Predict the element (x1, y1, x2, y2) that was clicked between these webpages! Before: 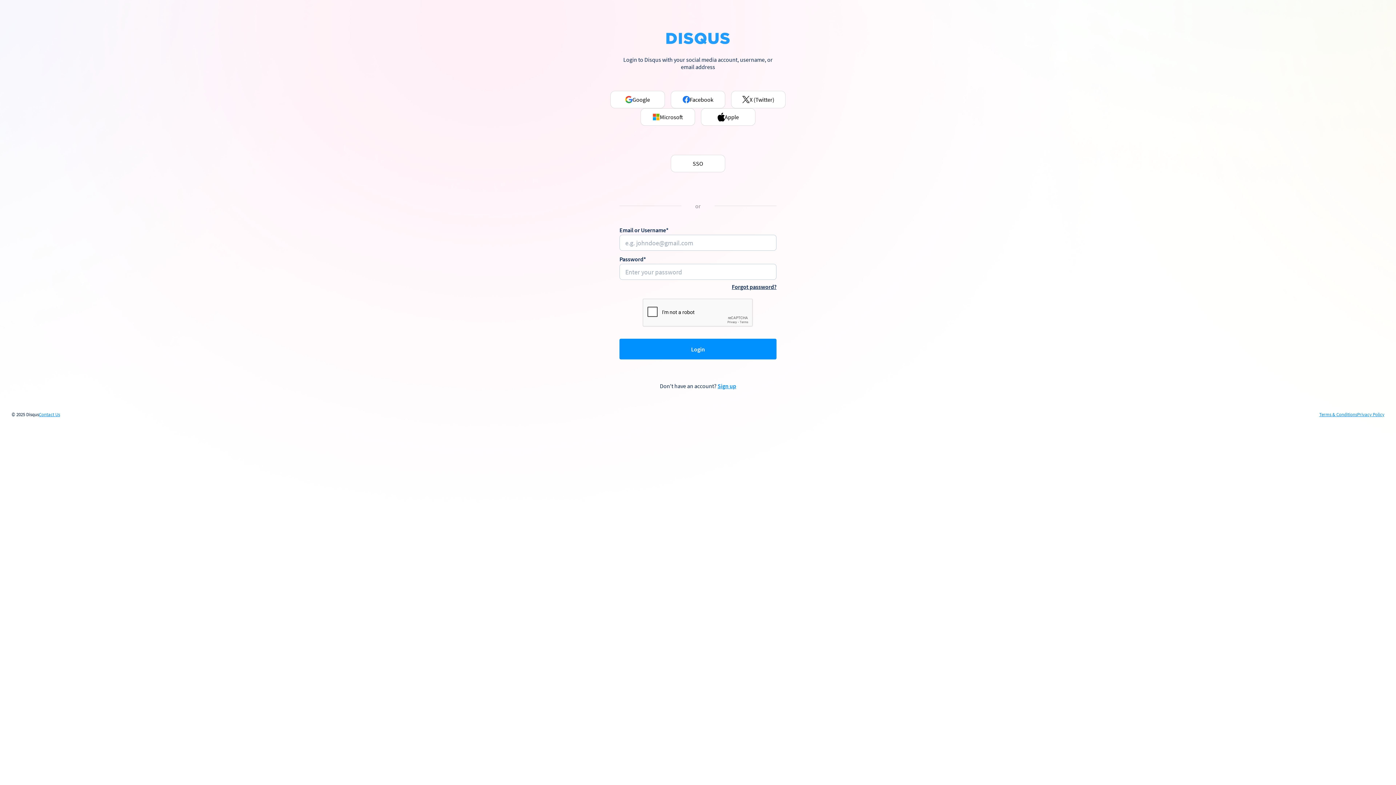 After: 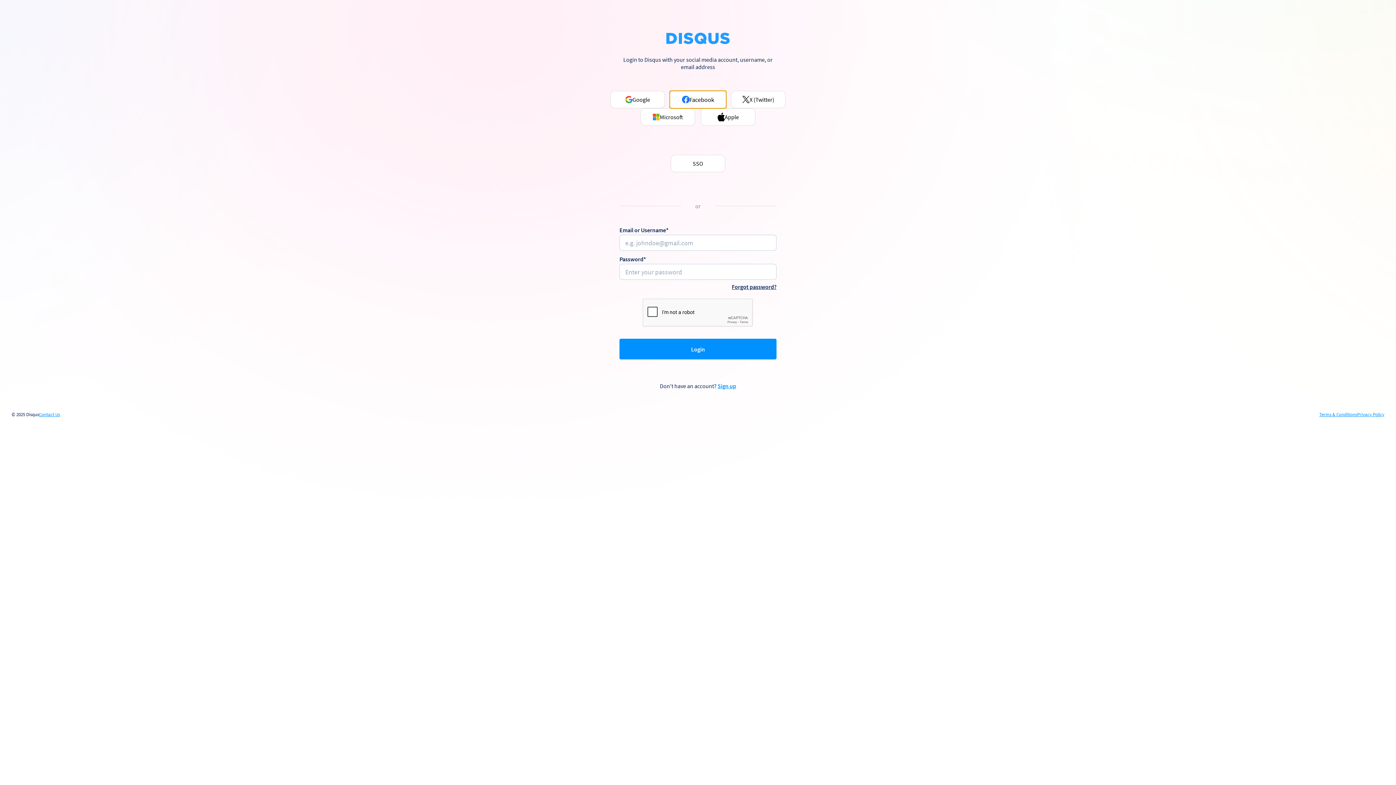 Action: label: Facebook bbox: (670, 90, 725, 108)